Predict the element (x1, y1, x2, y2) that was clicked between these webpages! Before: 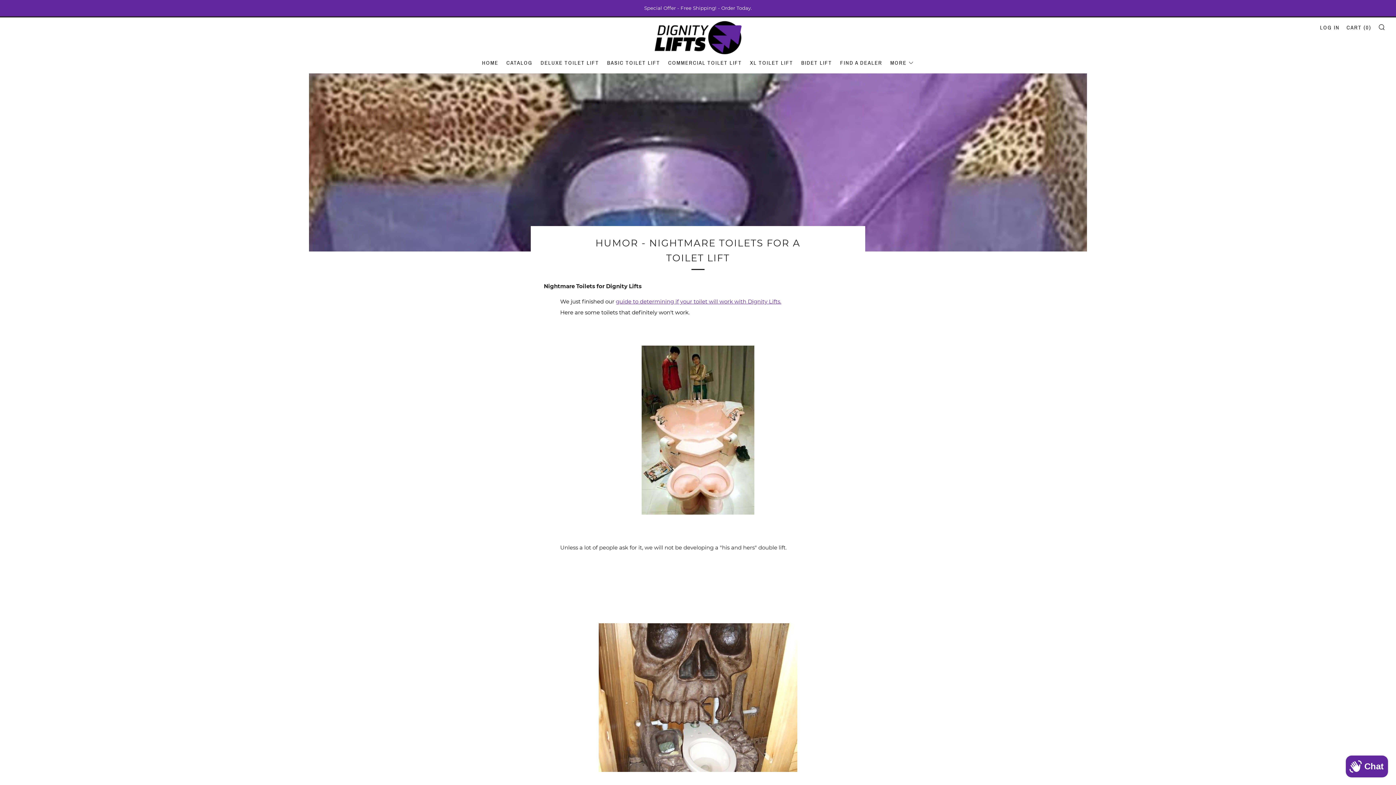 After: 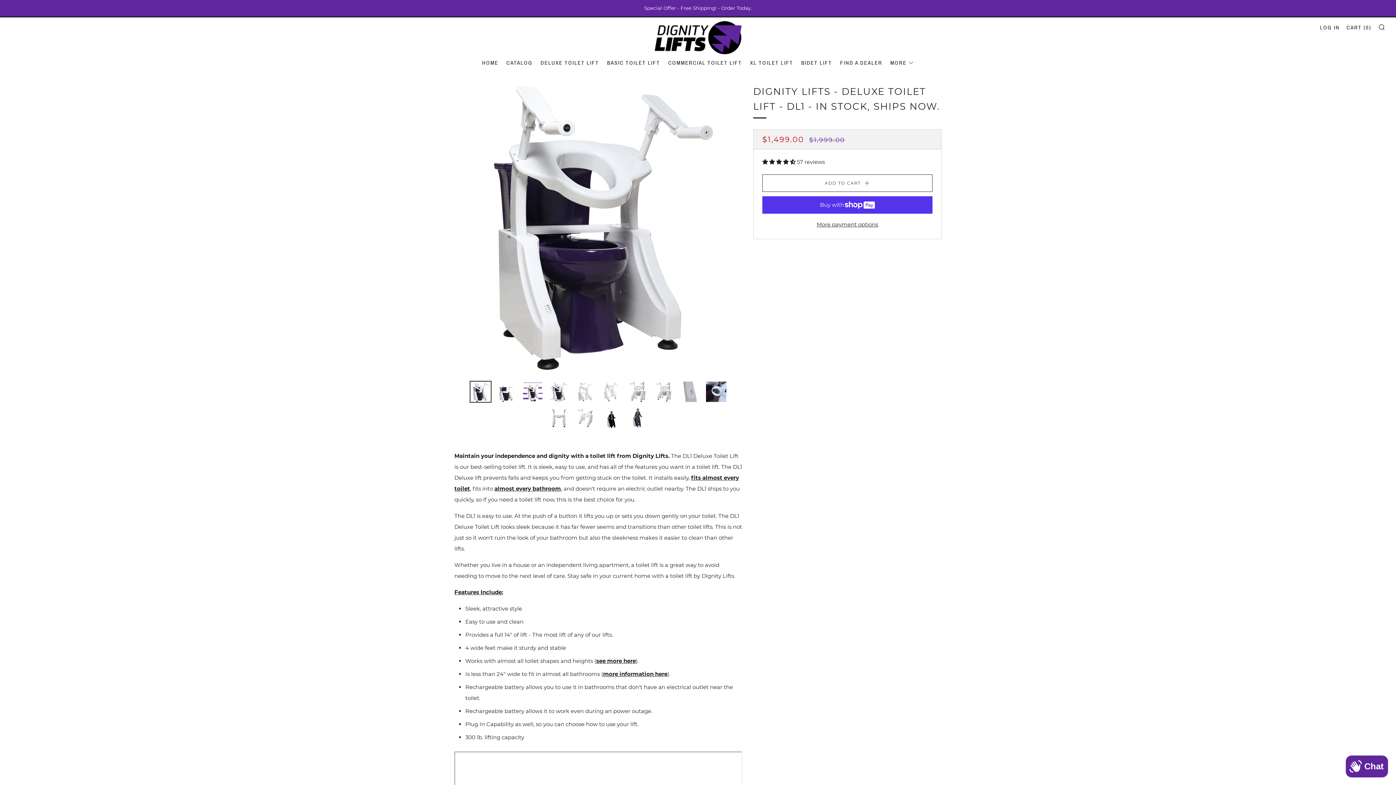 Action: bbox: (540, 57, 599, 68) label: DELUXE TOILET LIFT